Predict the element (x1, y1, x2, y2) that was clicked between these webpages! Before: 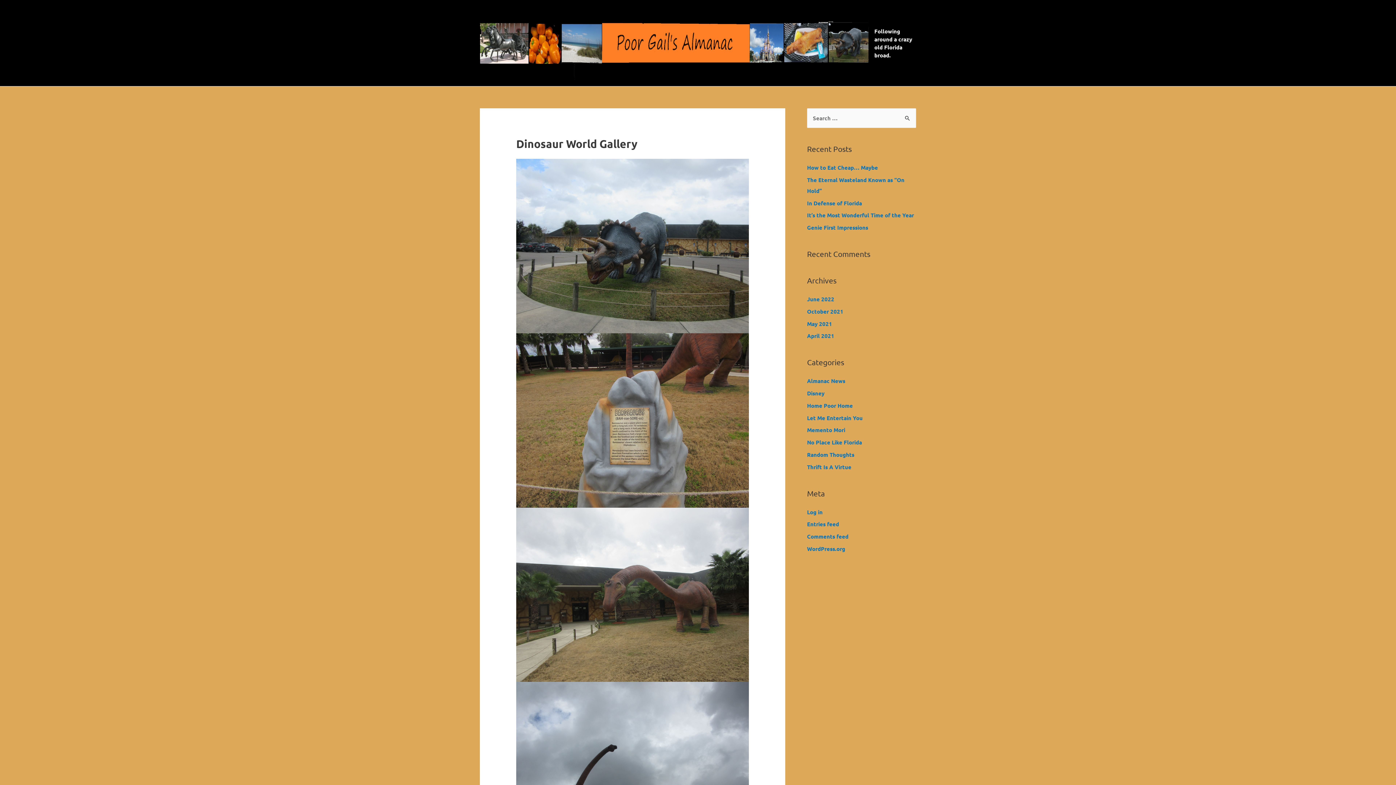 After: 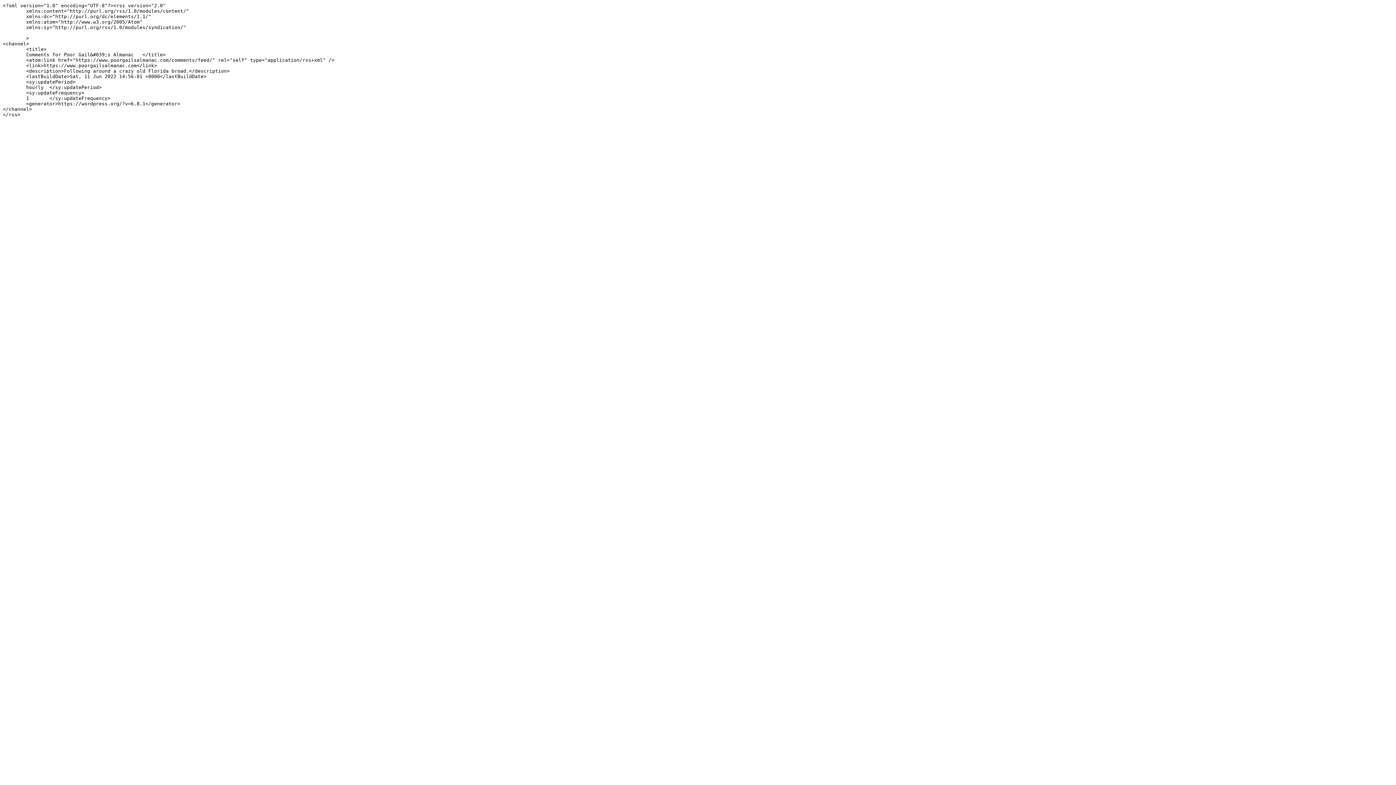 Action: bbox: (807, 533, 848, 540) label: Comments feed